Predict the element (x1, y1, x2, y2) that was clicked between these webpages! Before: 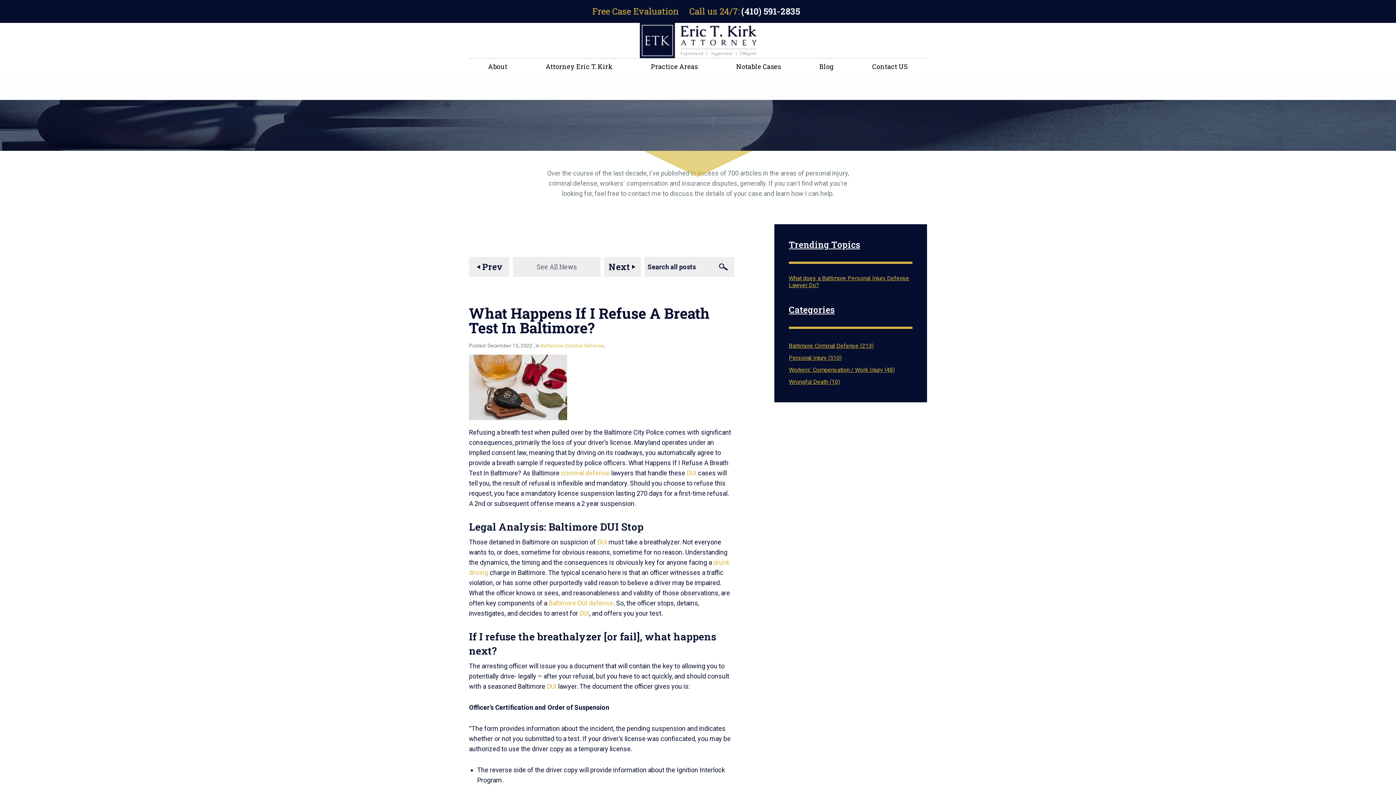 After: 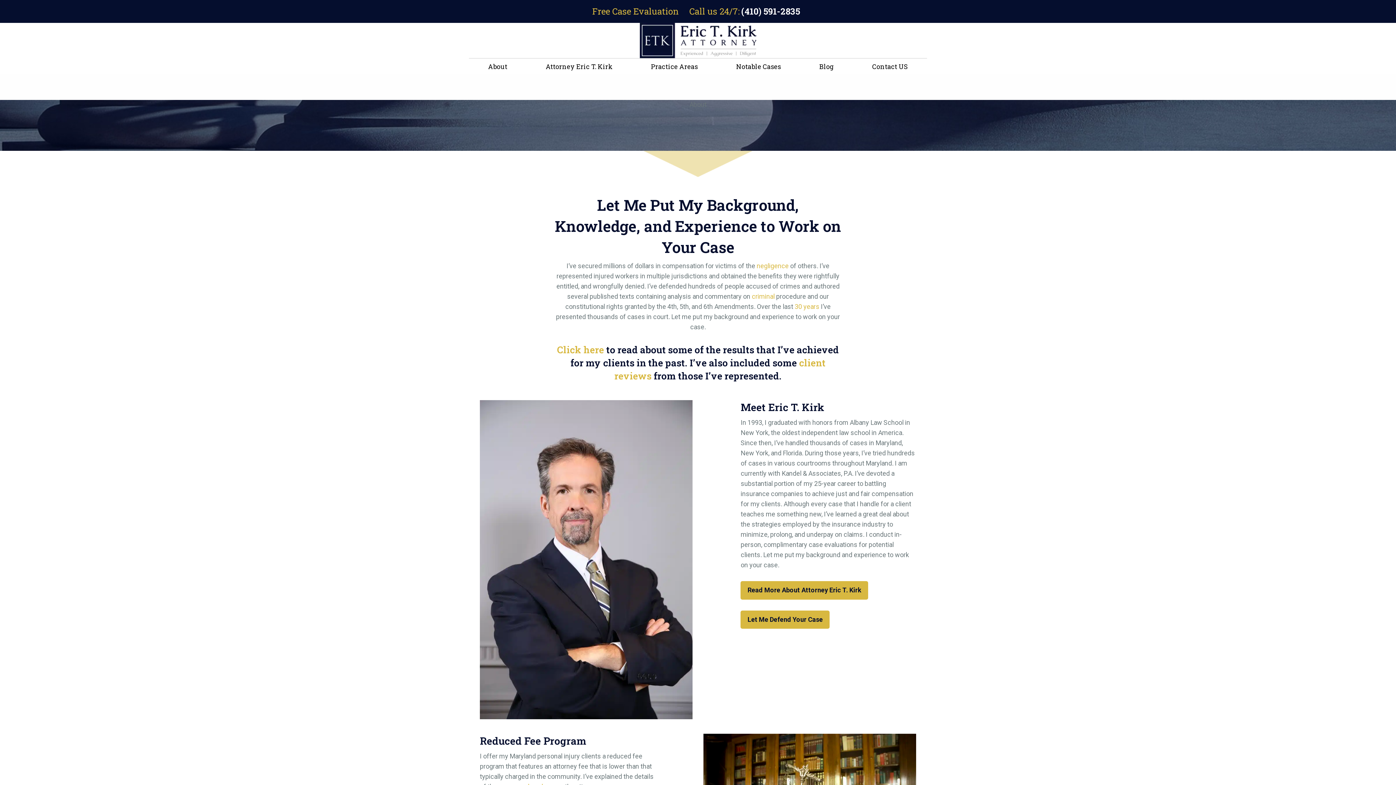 Action: label: About bbox: (469, 58, 526, 74)